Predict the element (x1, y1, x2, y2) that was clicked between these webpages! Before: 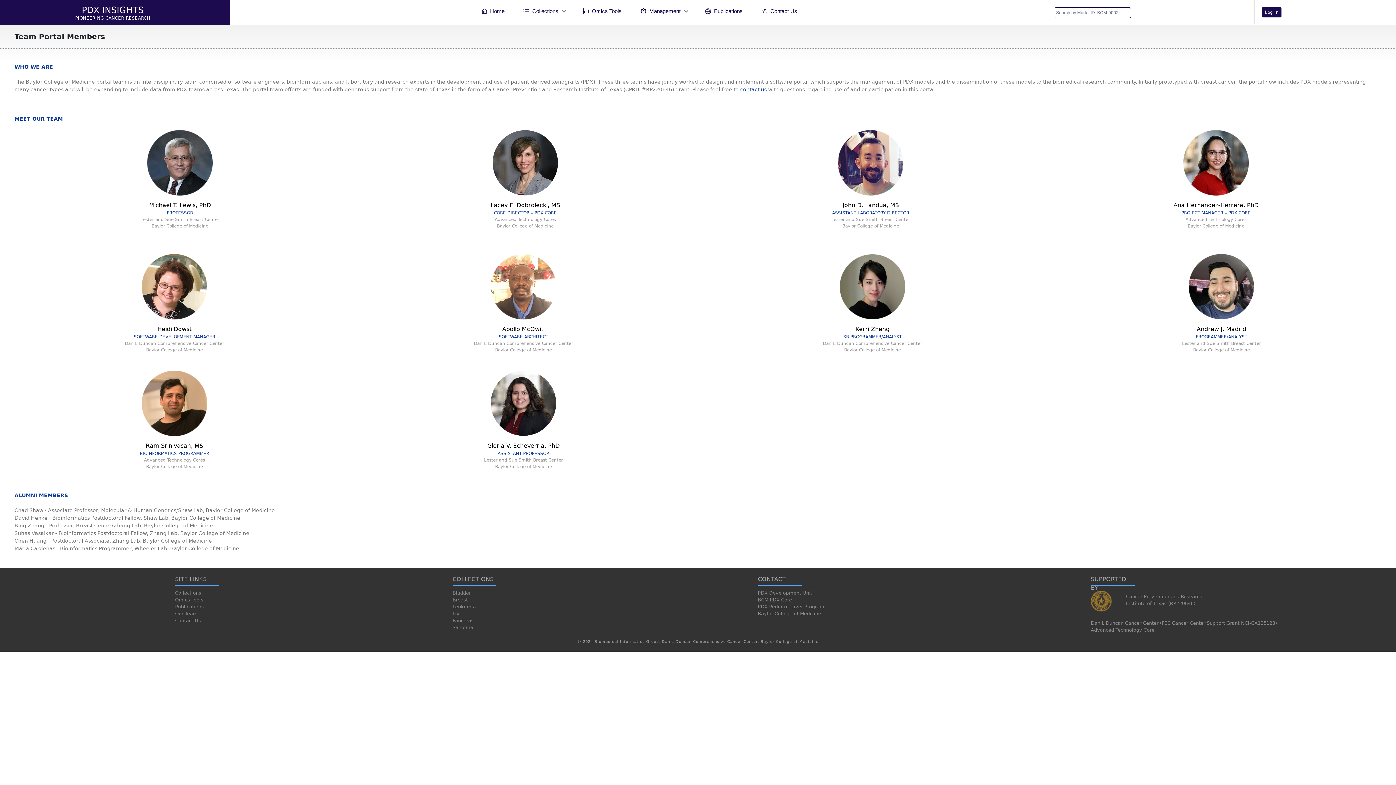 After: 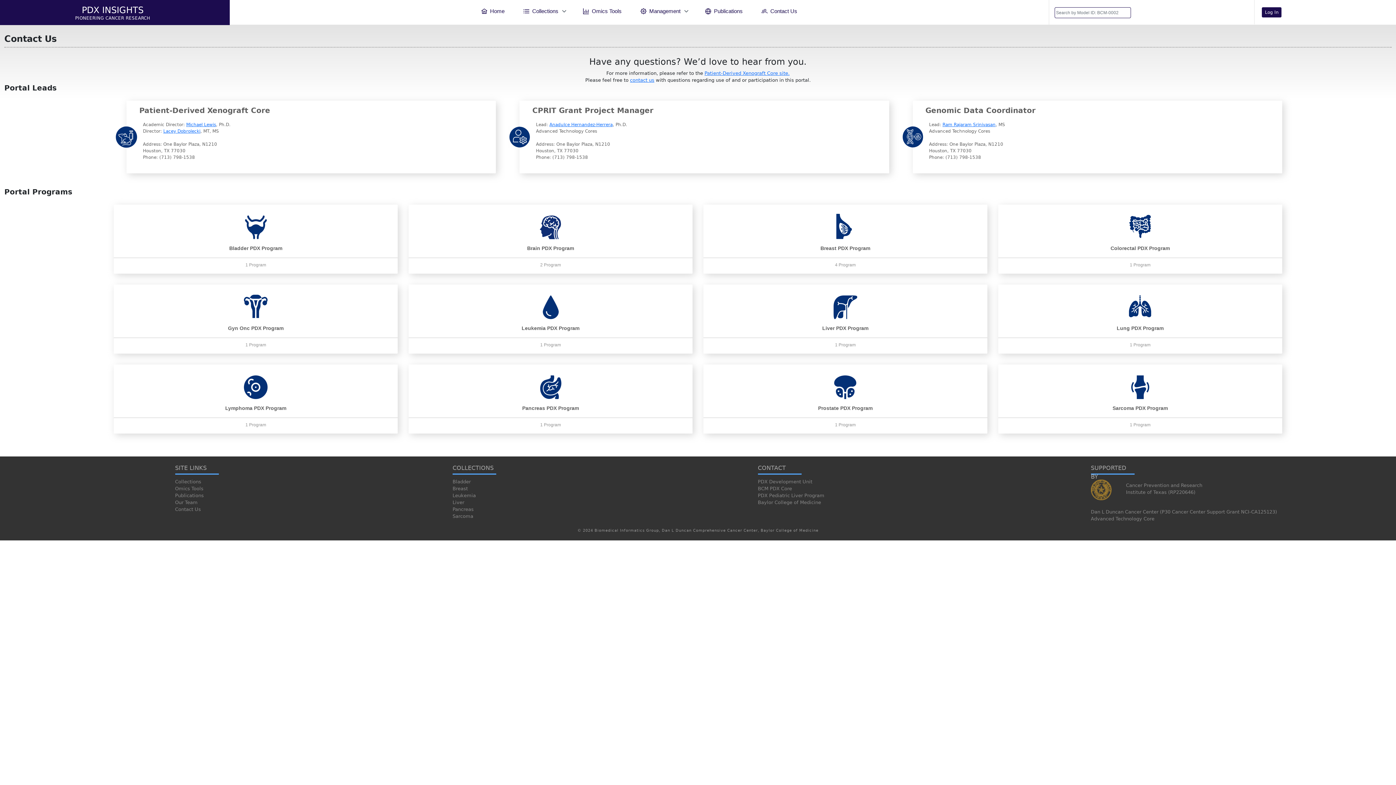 Action: bbox: (752, 3, 806, 18) label: Contact Us